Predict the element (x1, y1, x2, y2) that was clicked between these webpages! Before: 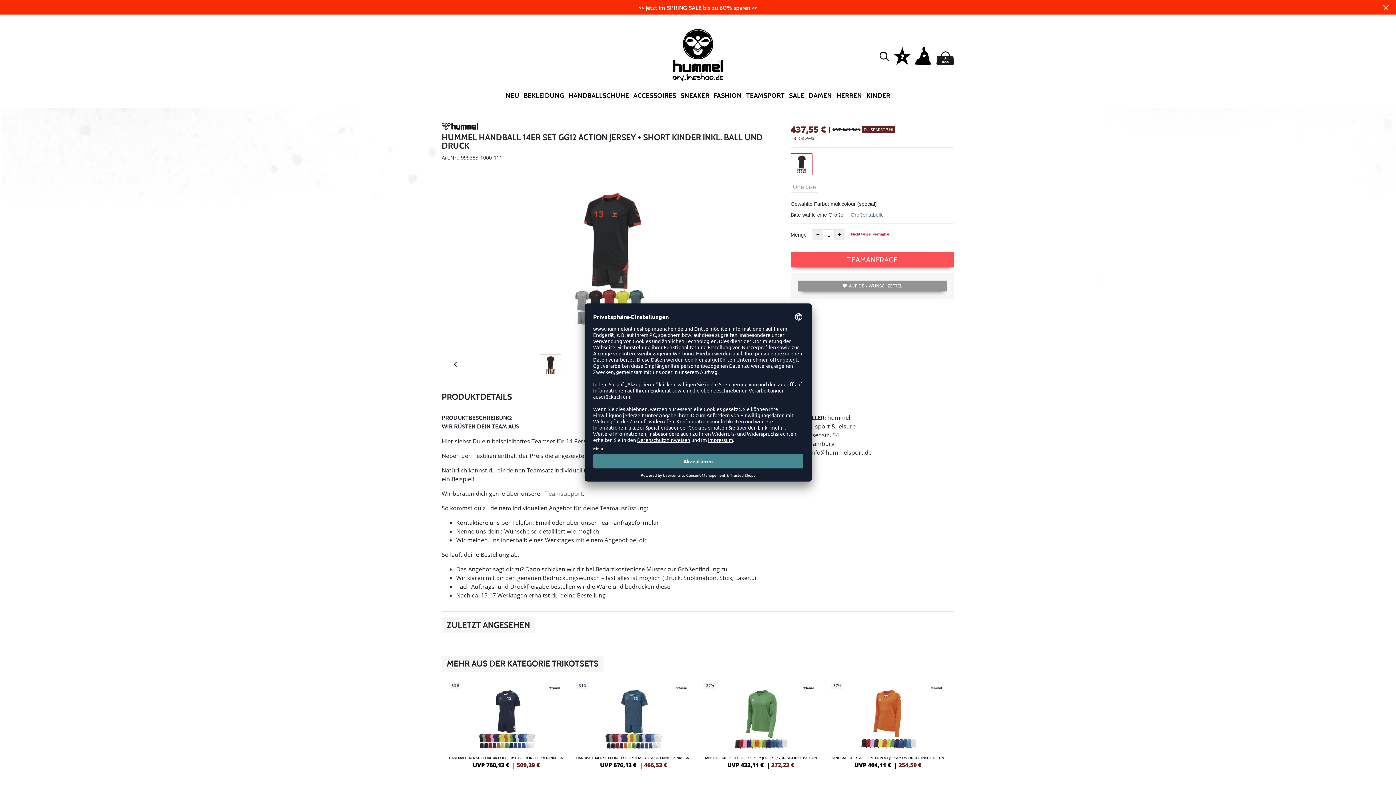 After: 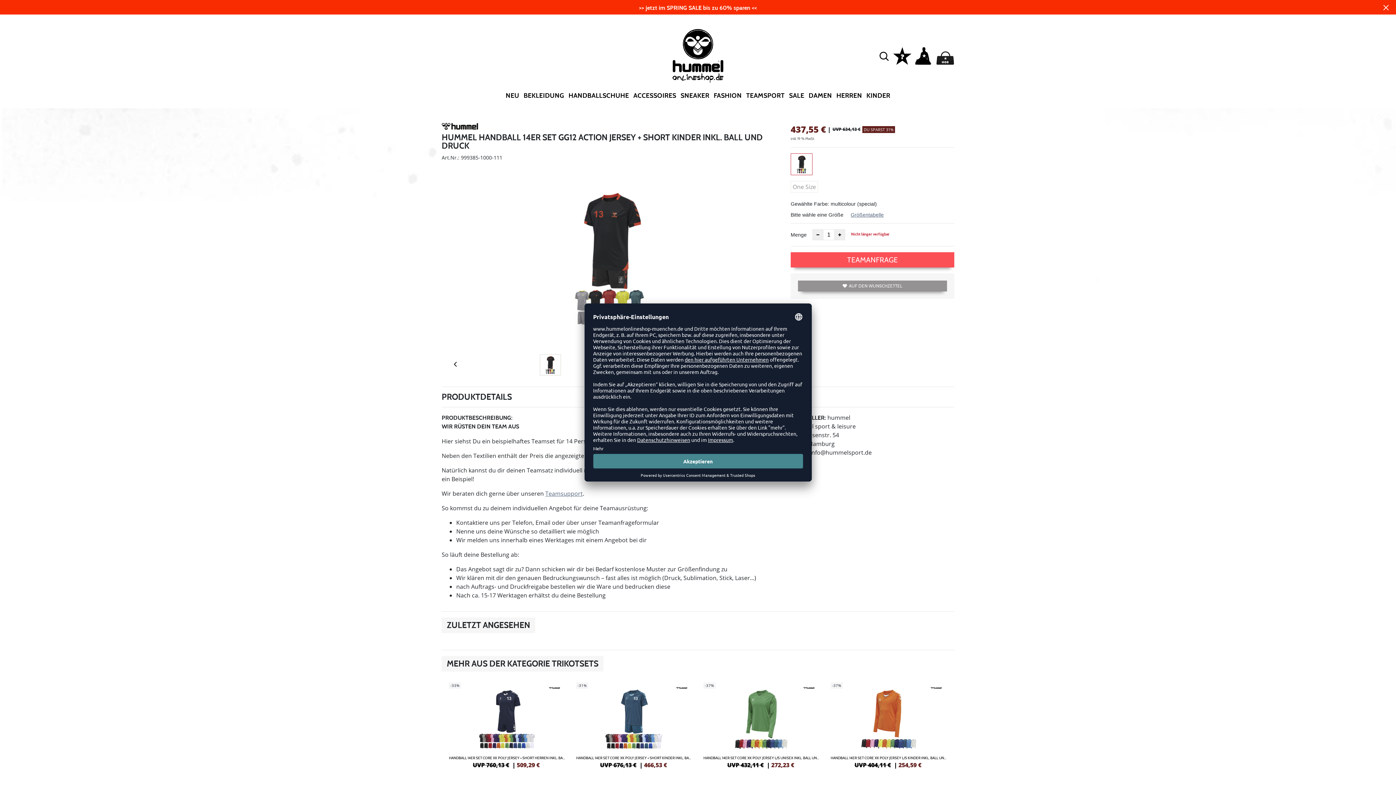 Action: label: Teamsupport bbox: (545, 489, 582, 497)